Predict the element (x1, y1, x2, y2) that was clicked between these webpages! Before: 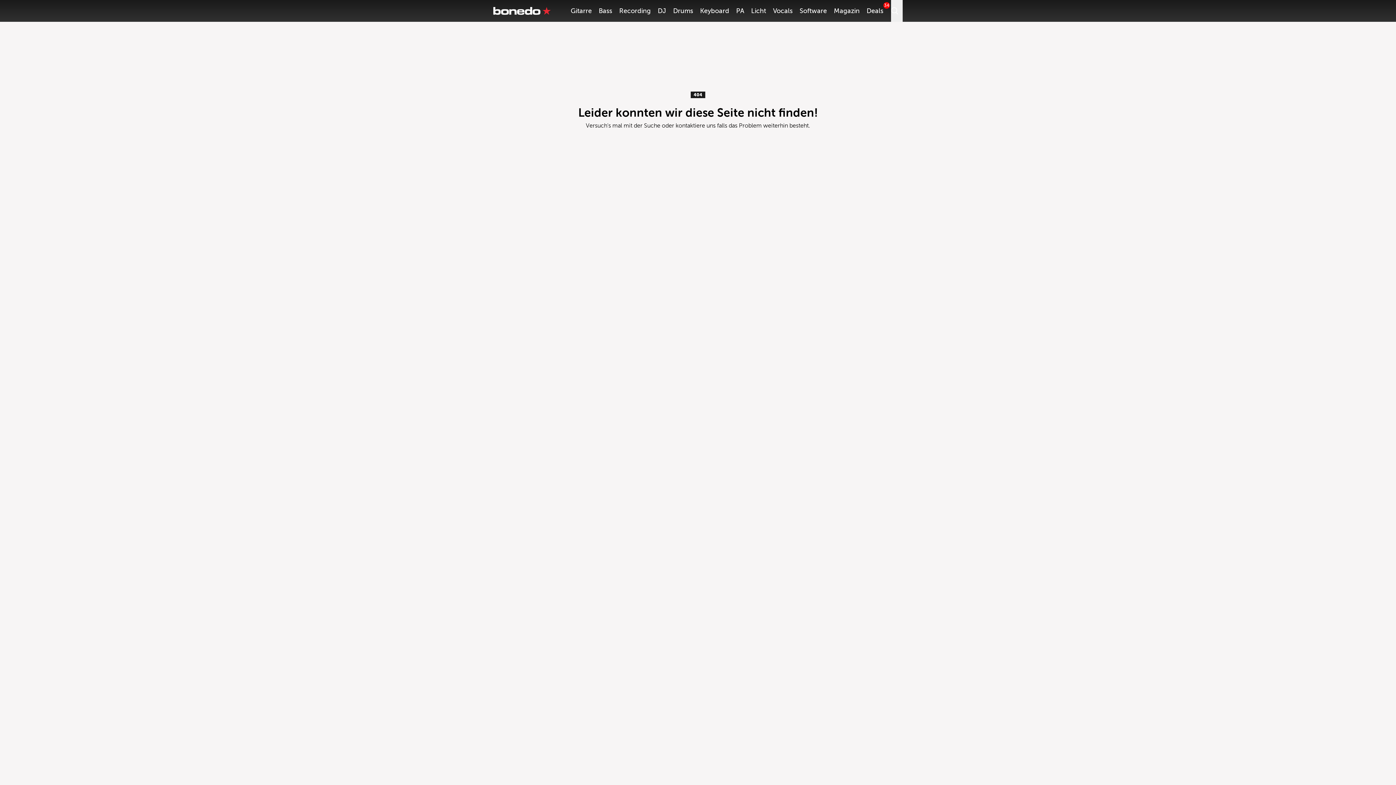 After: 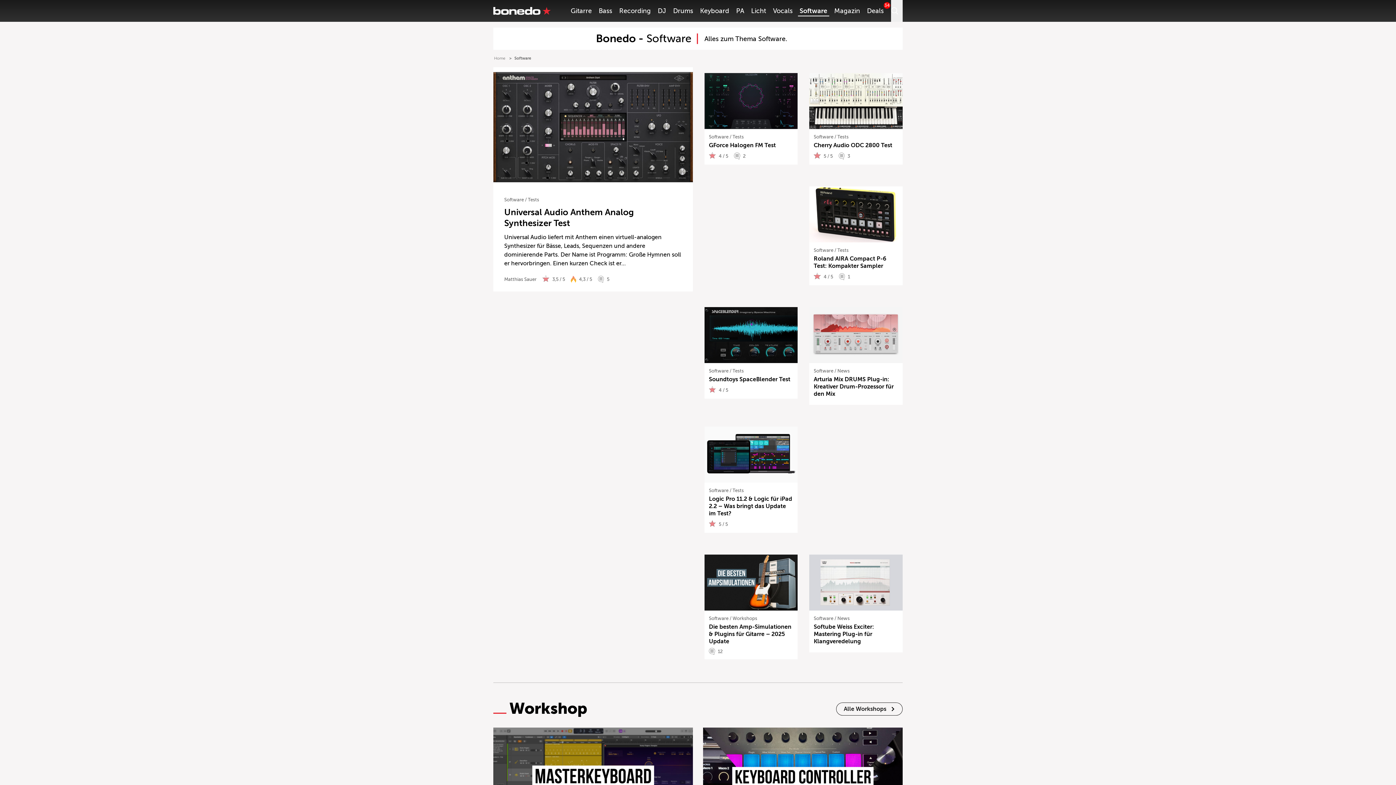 Action: label: Software bbox: (799, 7, 827, 14)